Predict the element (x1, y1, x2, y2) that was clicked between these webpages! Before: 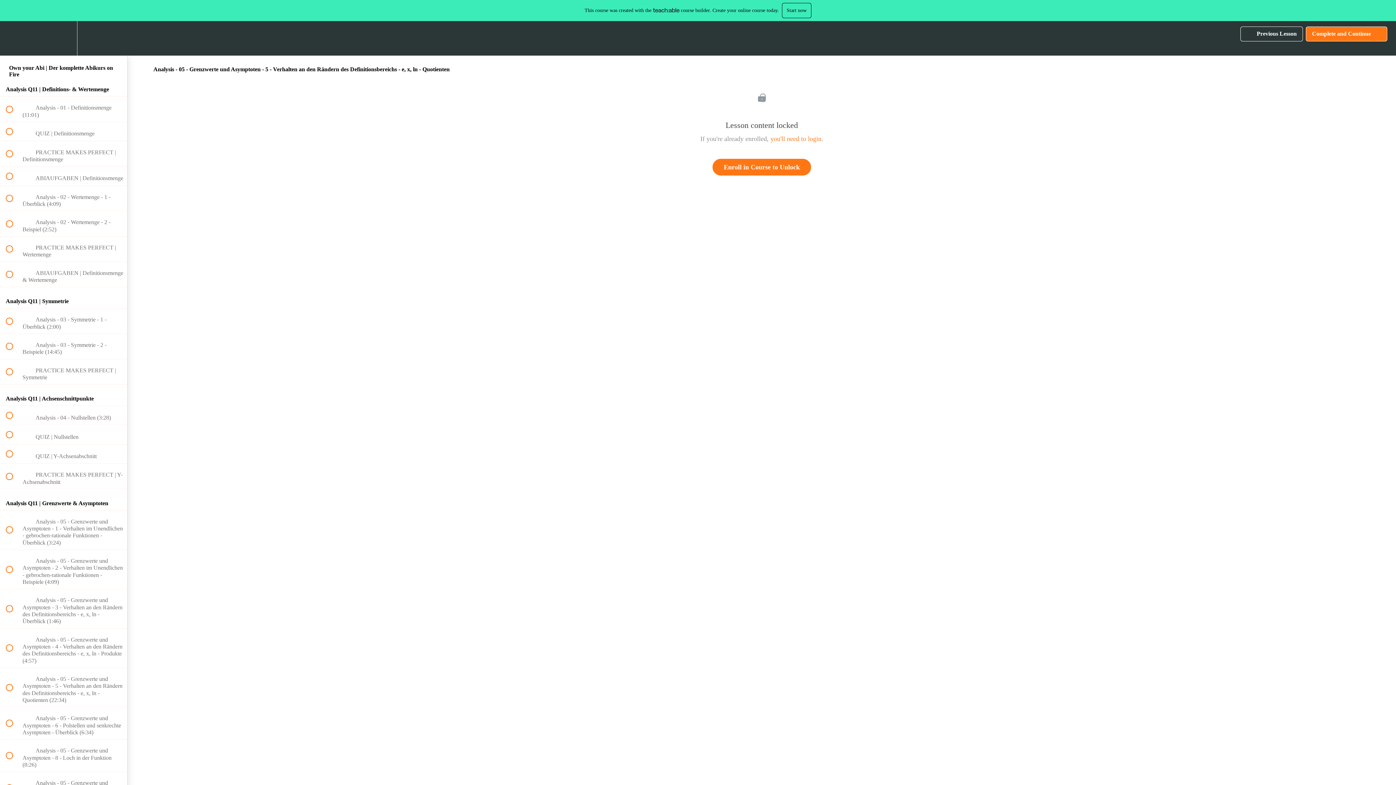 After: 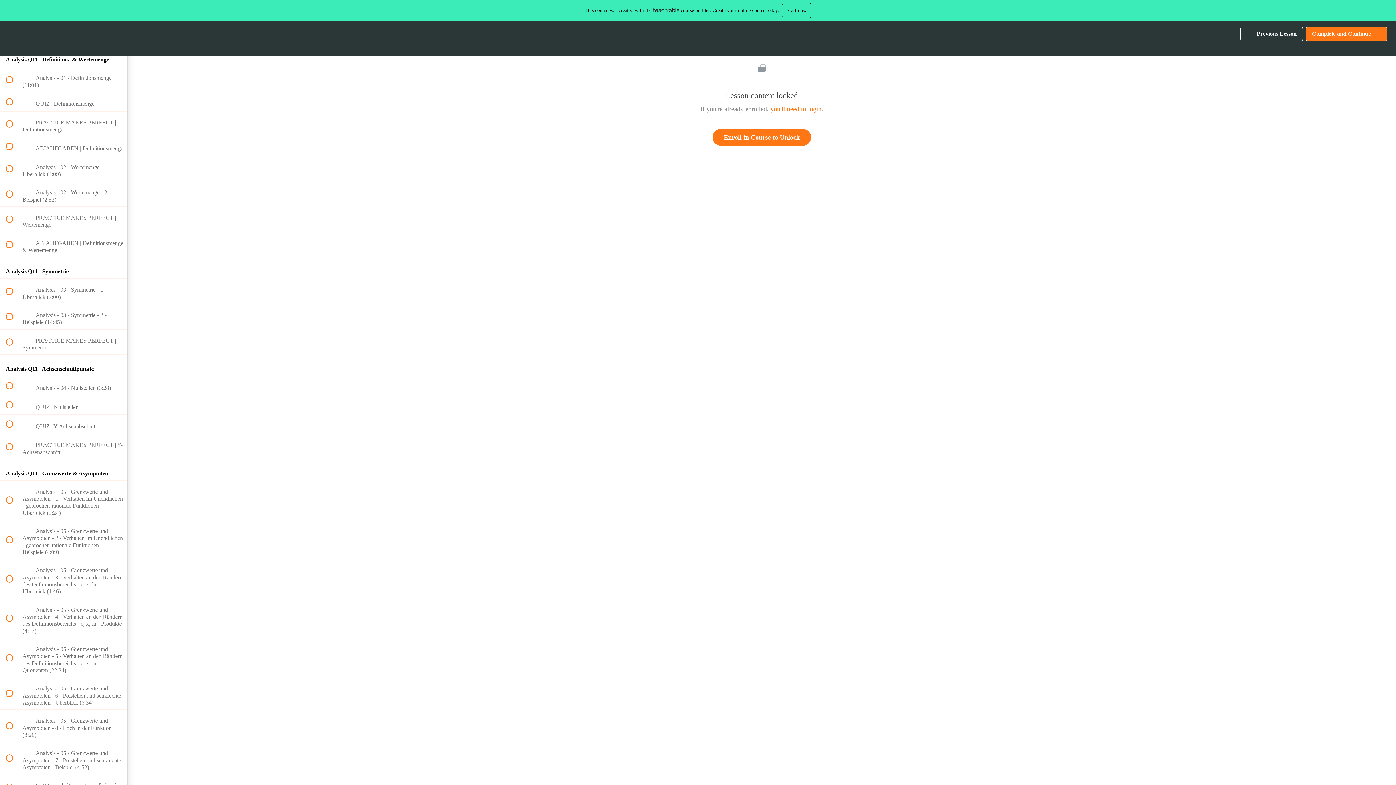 Action: label: Course Sidebar bbox: (100, 21, 127, 55)